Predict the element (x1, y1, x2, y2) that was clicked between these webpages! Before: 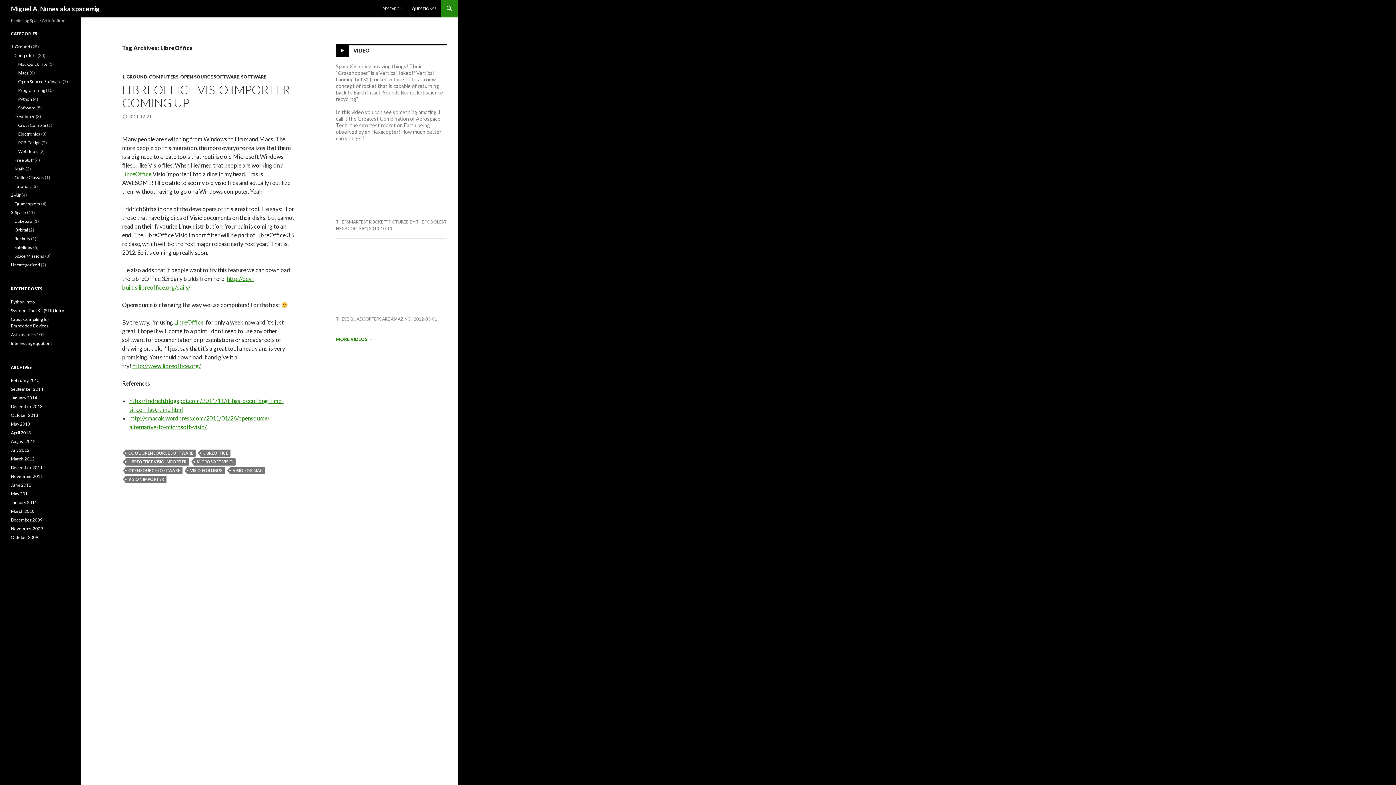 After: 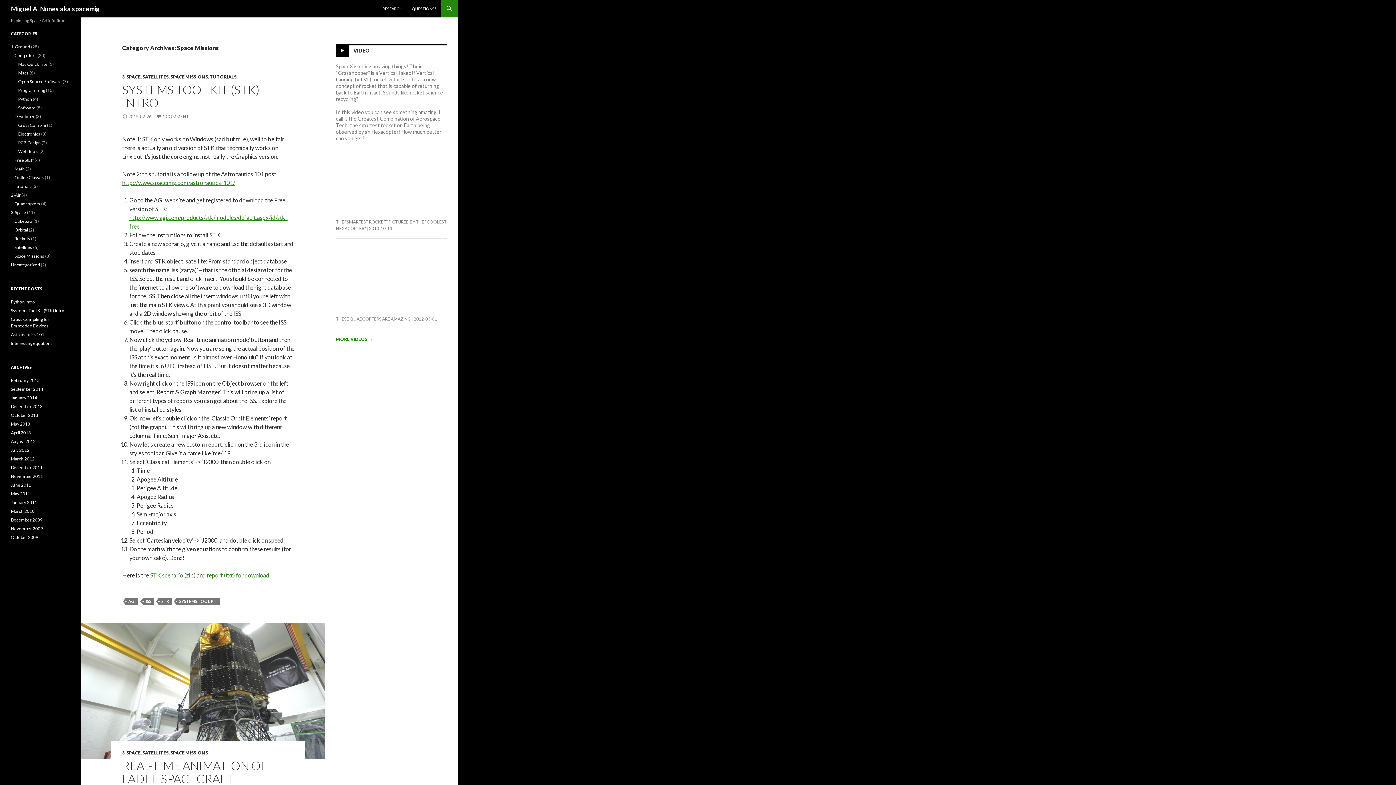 Action: label: Space Missions bbox: (14, 253, 44, 258)